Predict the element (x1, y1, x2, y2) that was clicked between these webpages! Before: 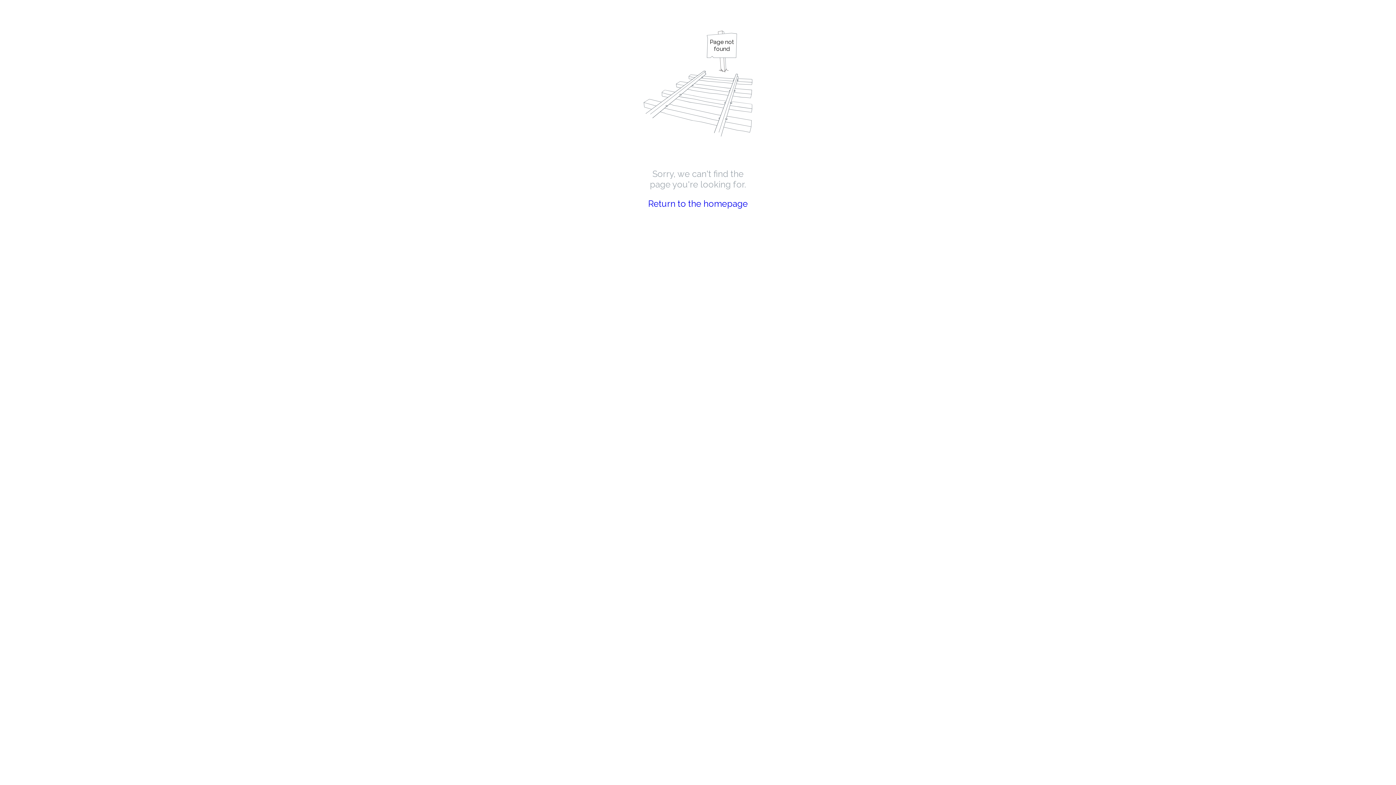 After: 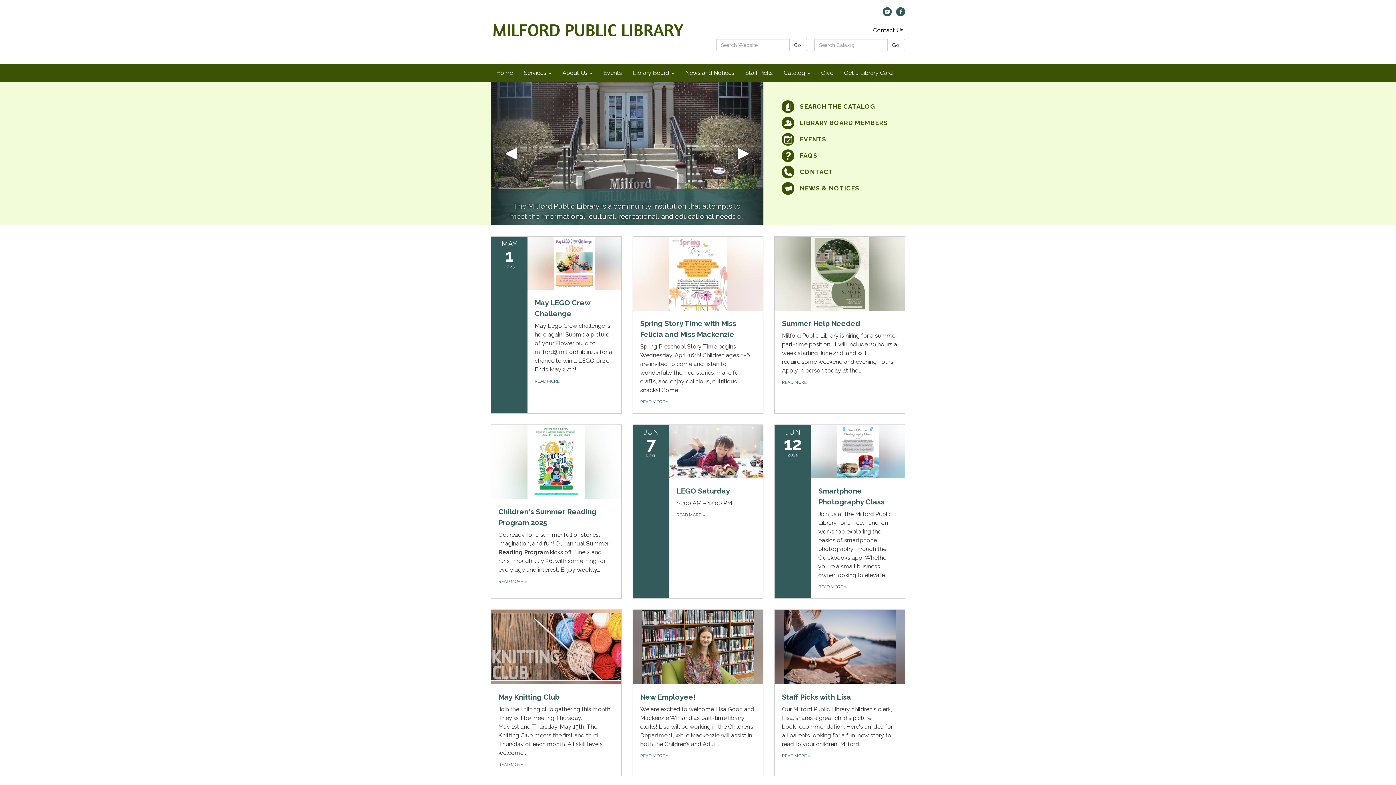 Action: label: Return to the homepage bbox: (648, 198, 748, 209)